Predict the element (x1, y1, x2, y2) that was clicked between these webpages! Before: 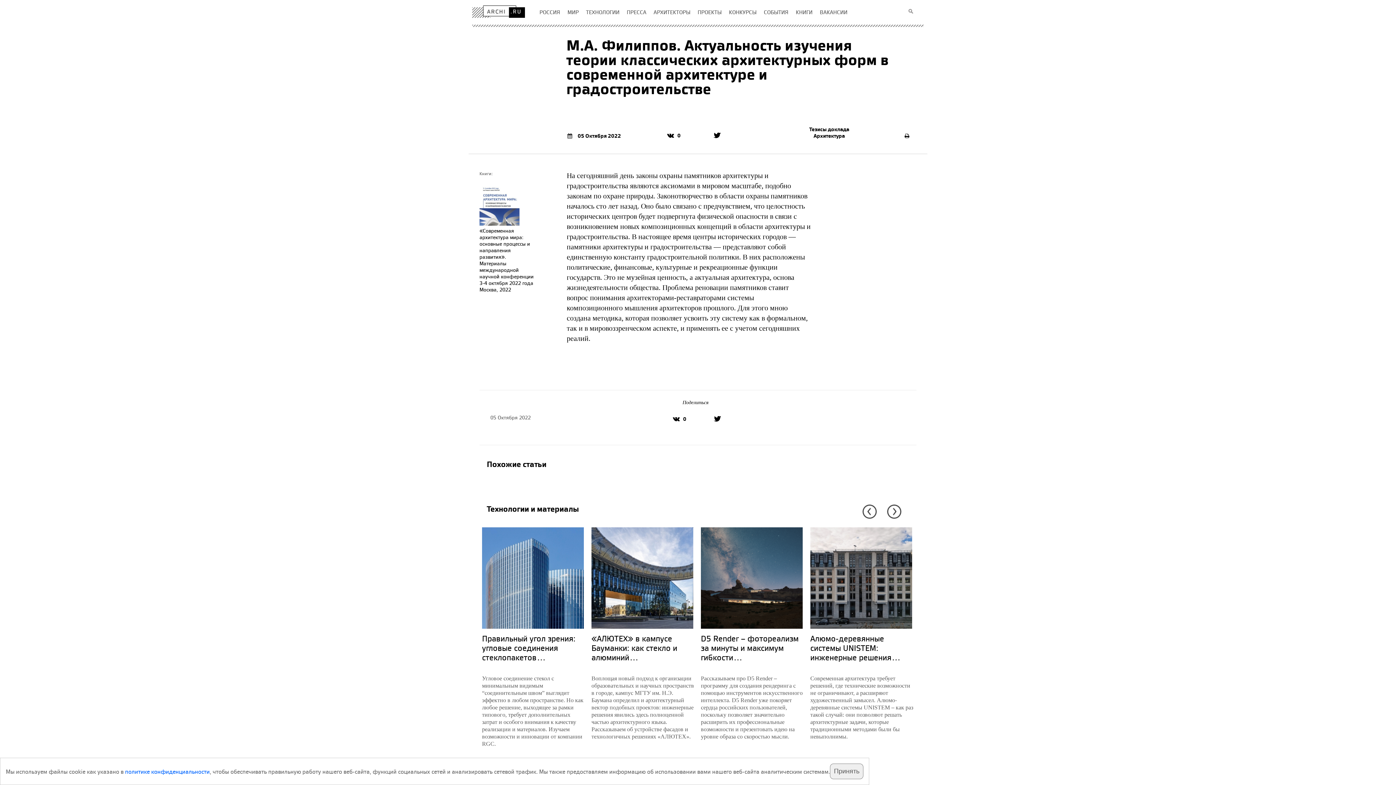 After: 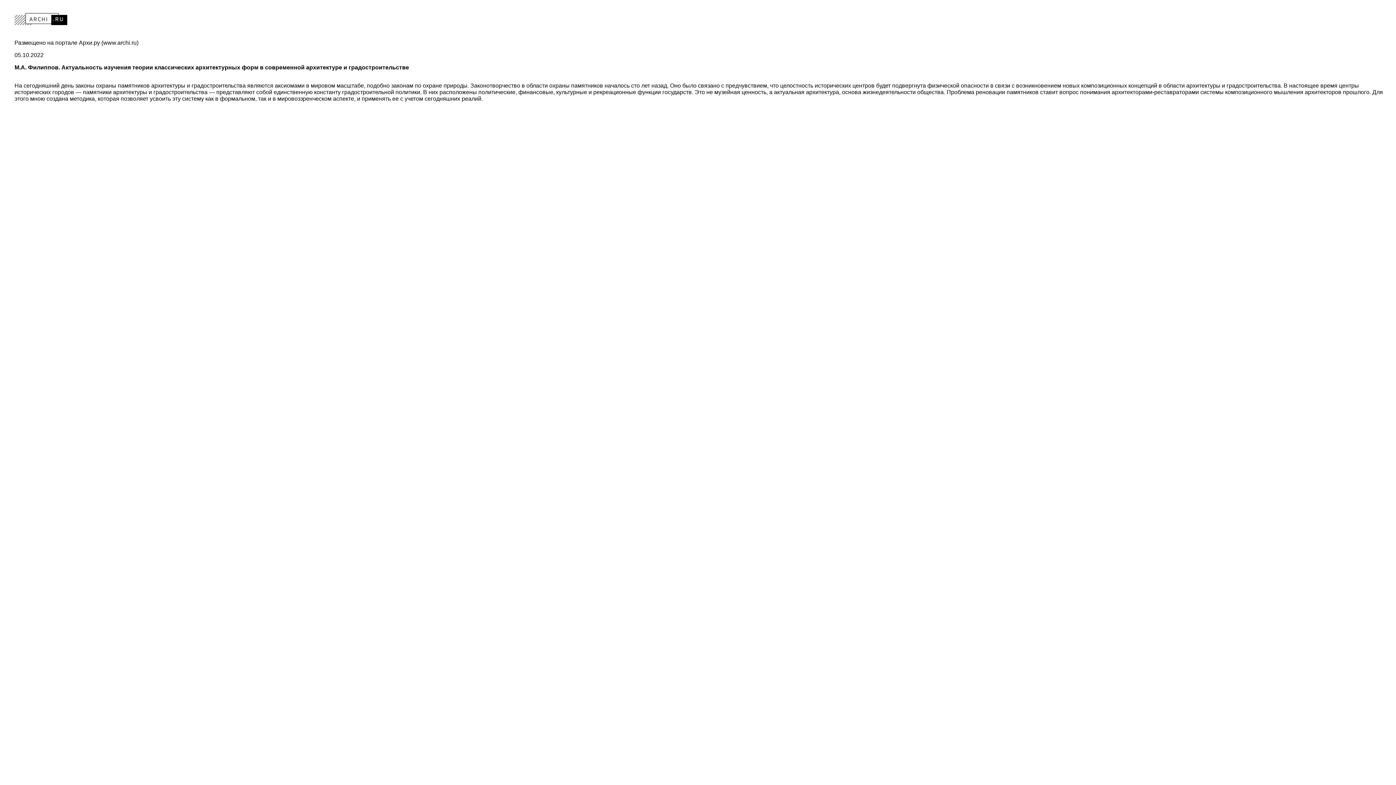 Action: bbox: (904, 132, 909, 139)